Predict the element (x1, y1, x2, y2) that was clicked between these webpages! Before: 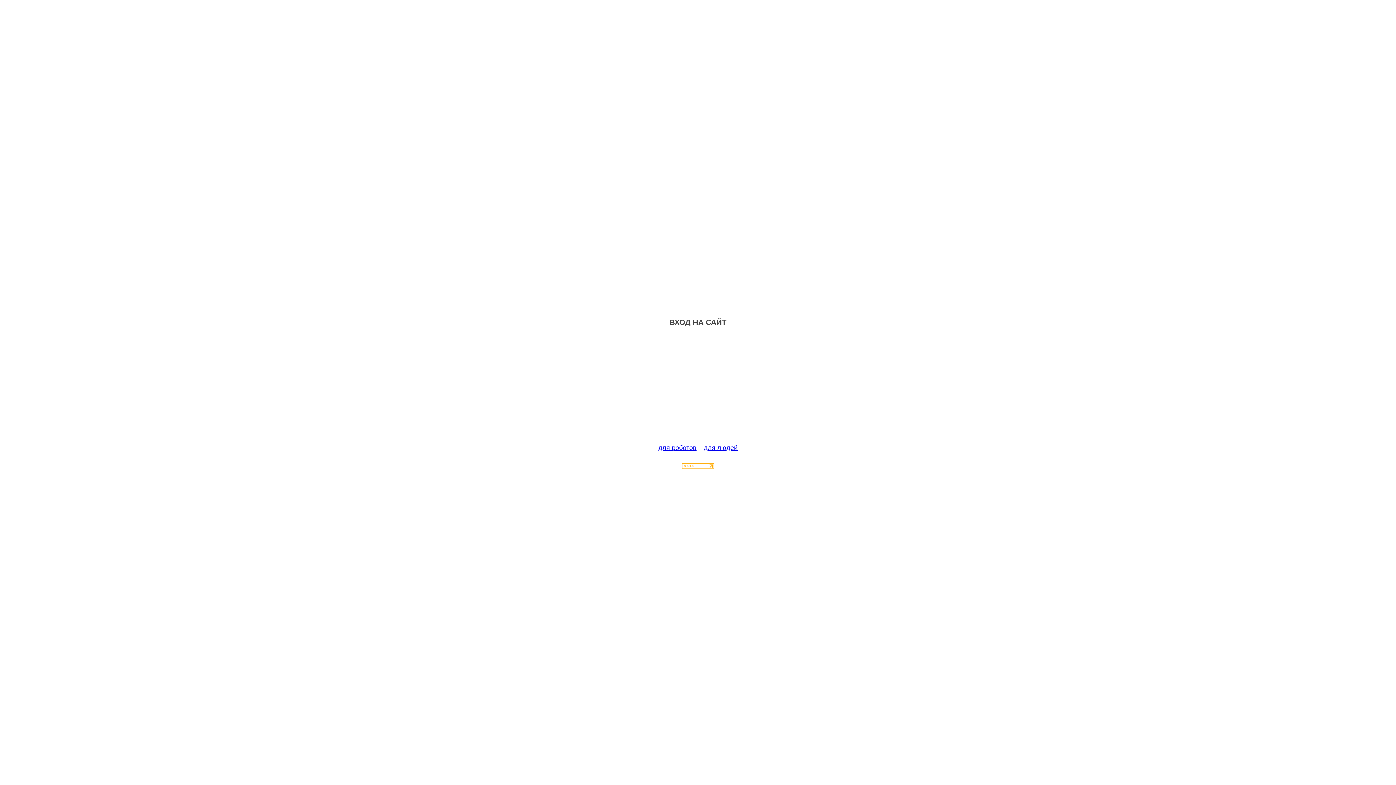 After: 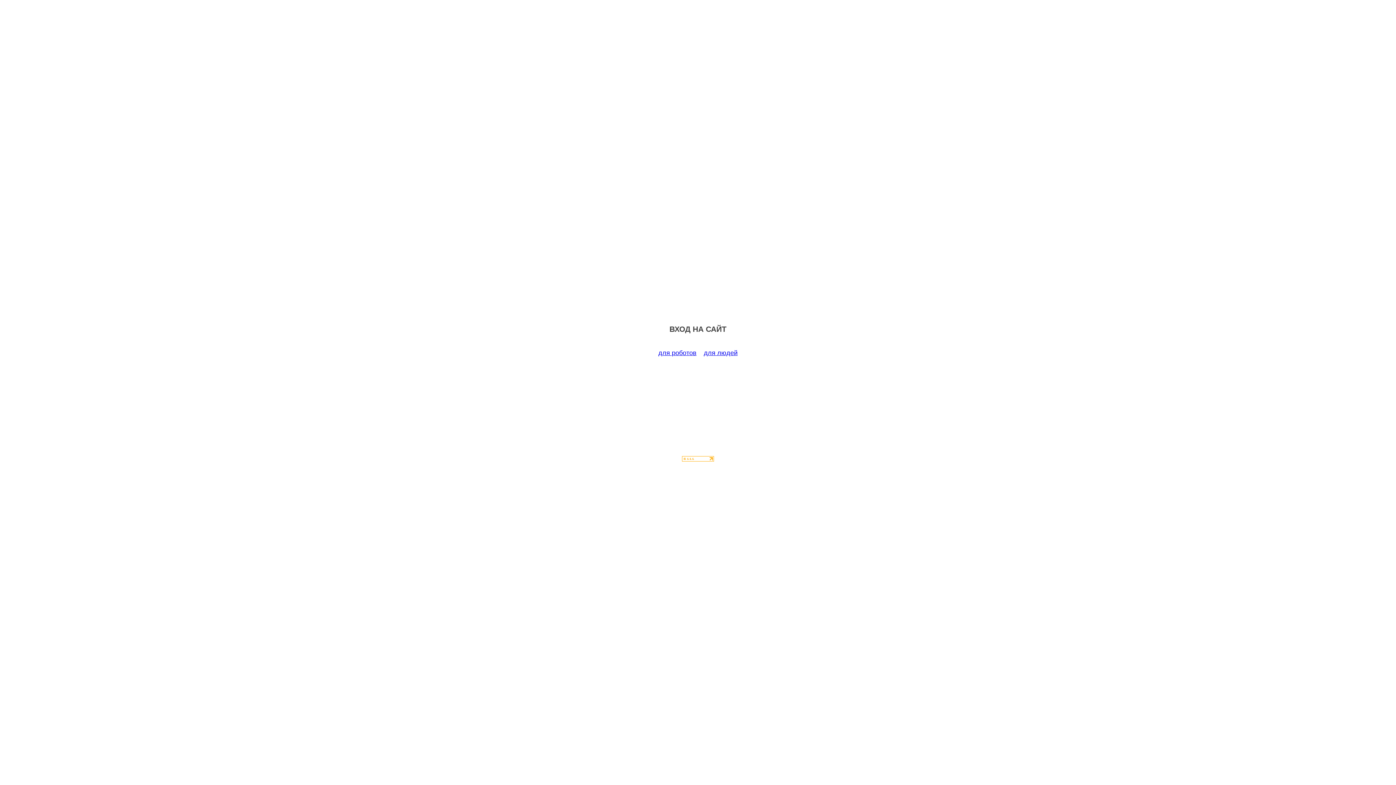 Action: bbox: (658, 444, 696, 451) label: для роботов